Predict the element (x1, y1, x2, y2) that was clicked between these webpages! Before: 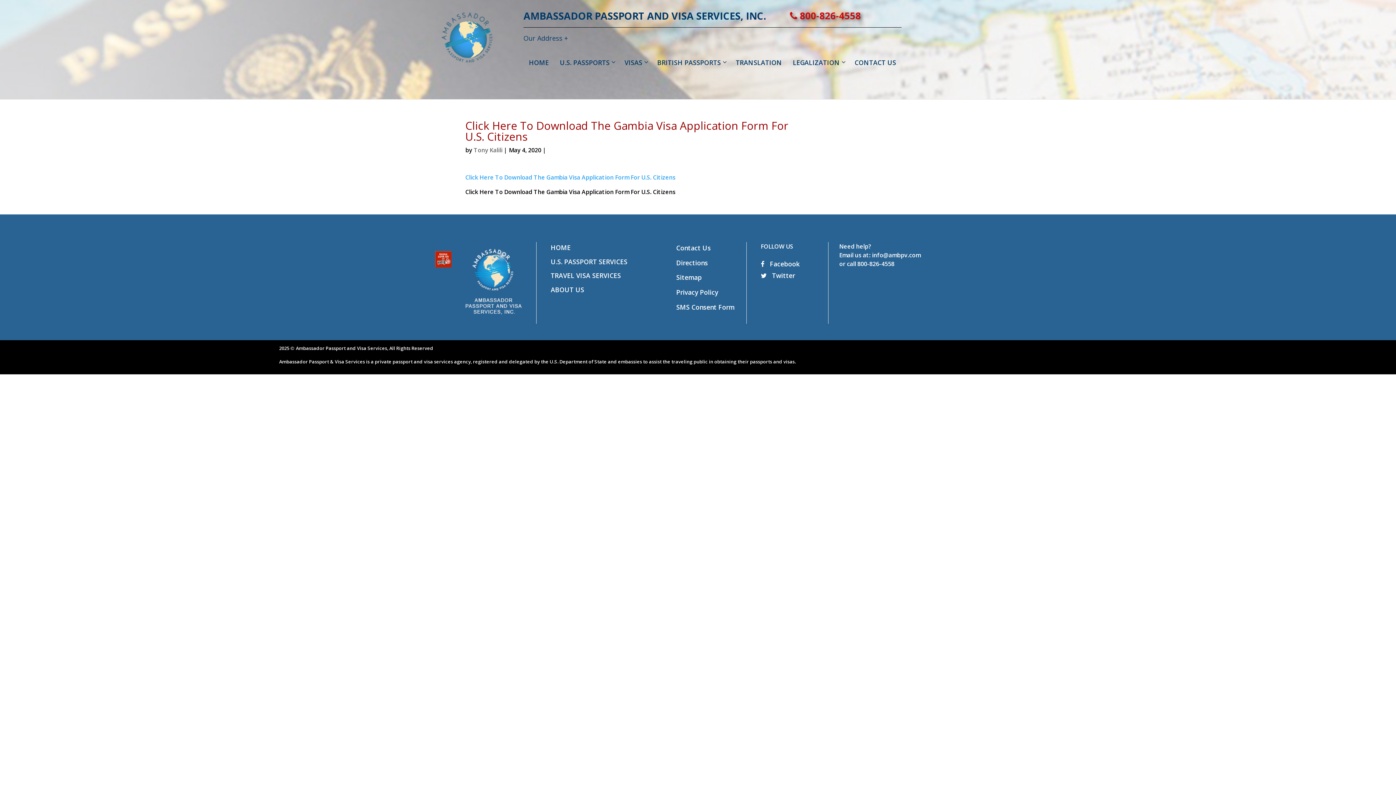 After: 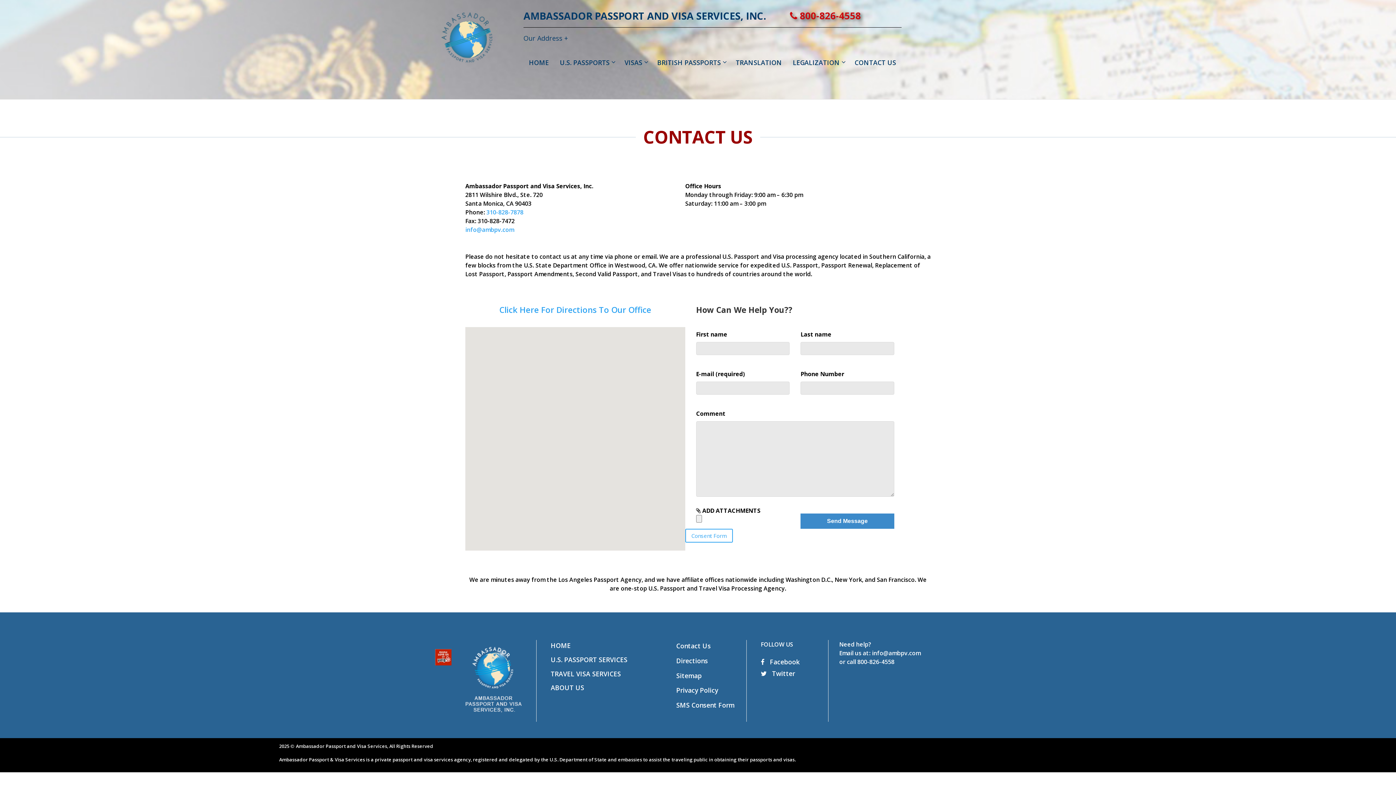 Action: bbox: (676, 243, 711, 252) label: Contact Us